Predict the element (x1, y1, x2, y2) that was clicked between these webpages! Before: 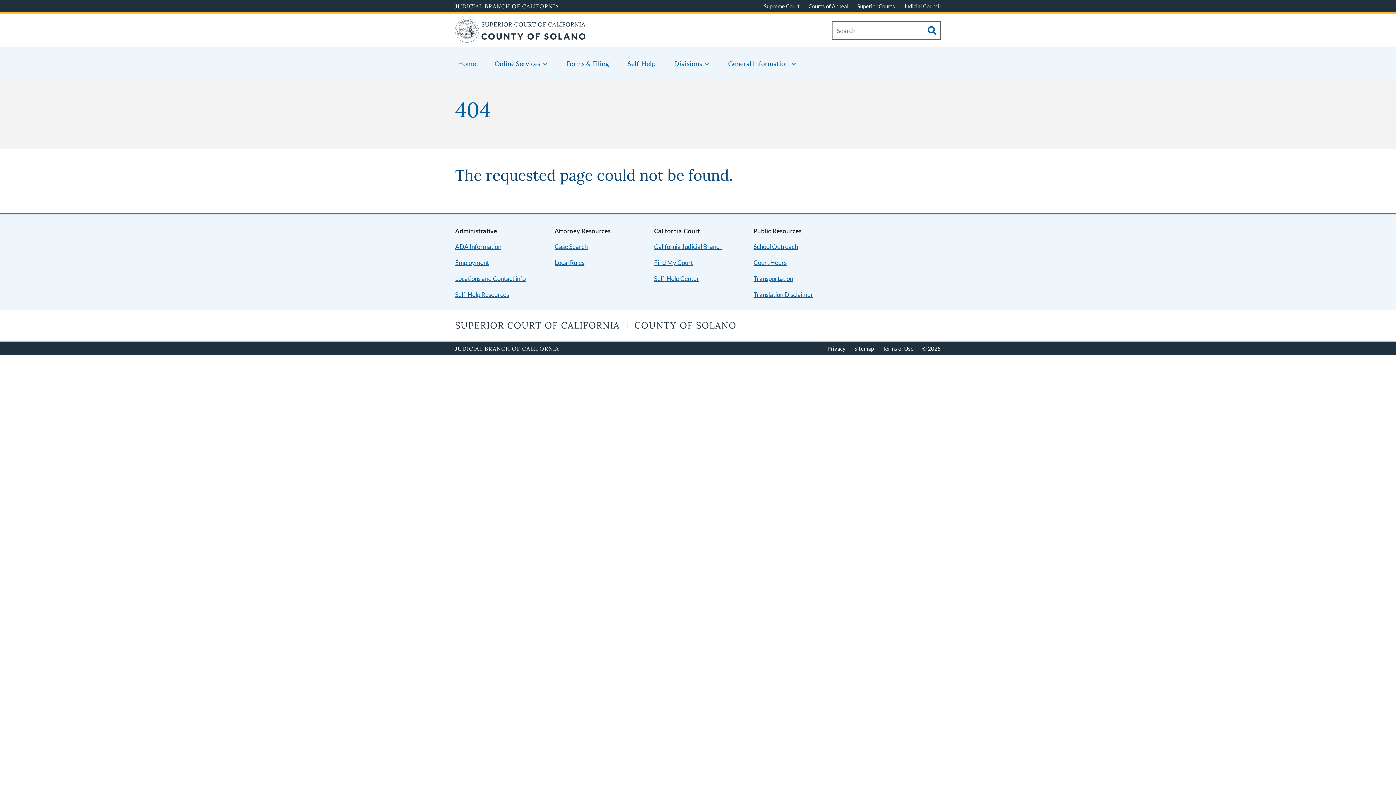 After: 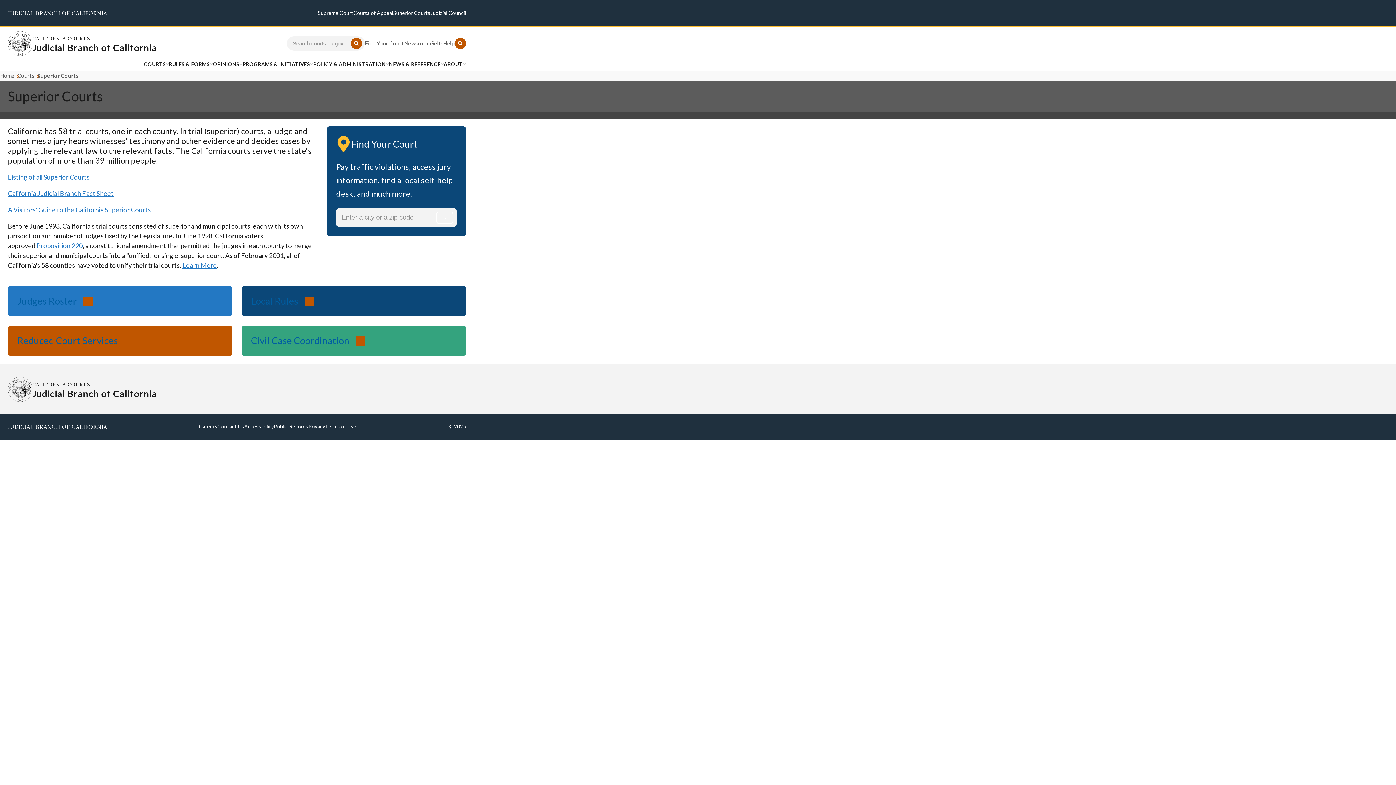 Action: label: Superior Courts bbox: (857, 2, 895, 9)